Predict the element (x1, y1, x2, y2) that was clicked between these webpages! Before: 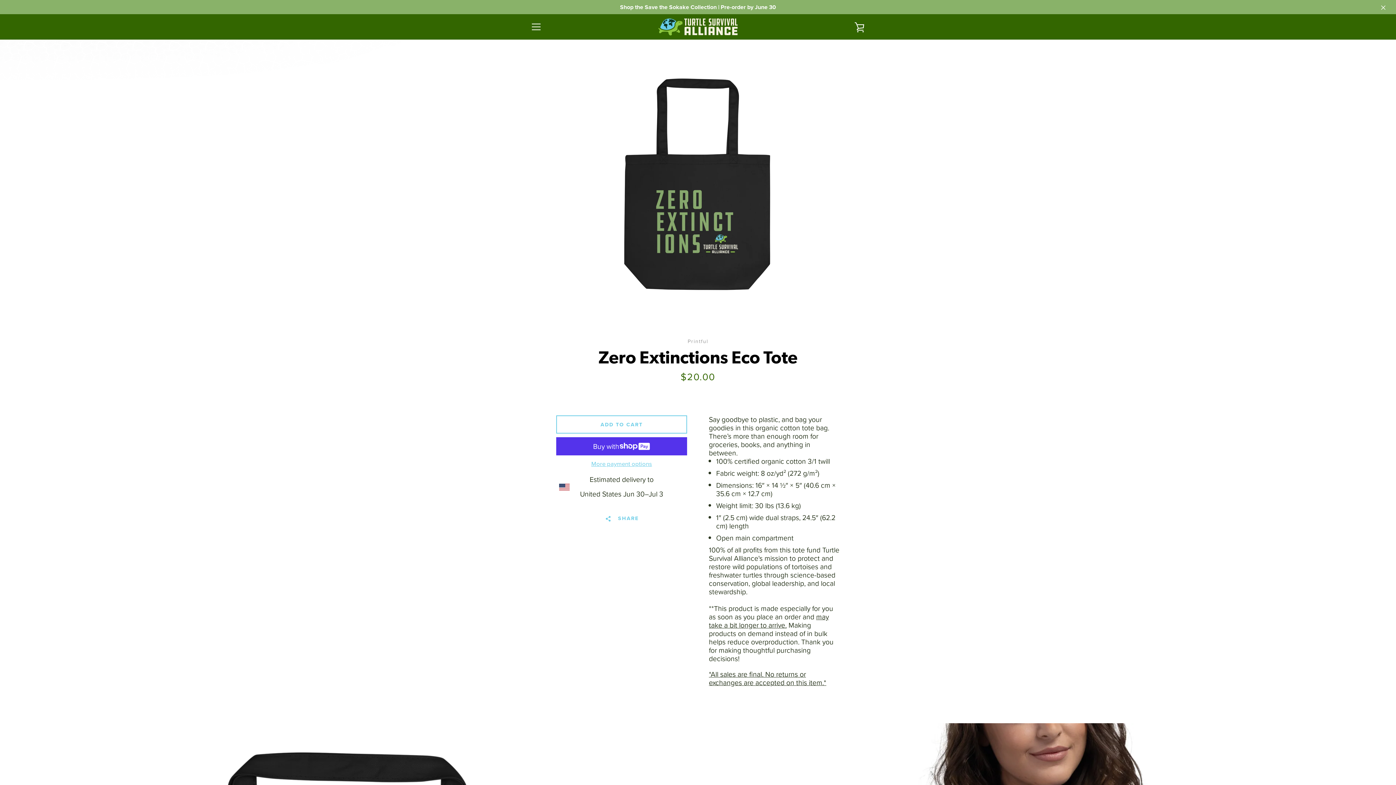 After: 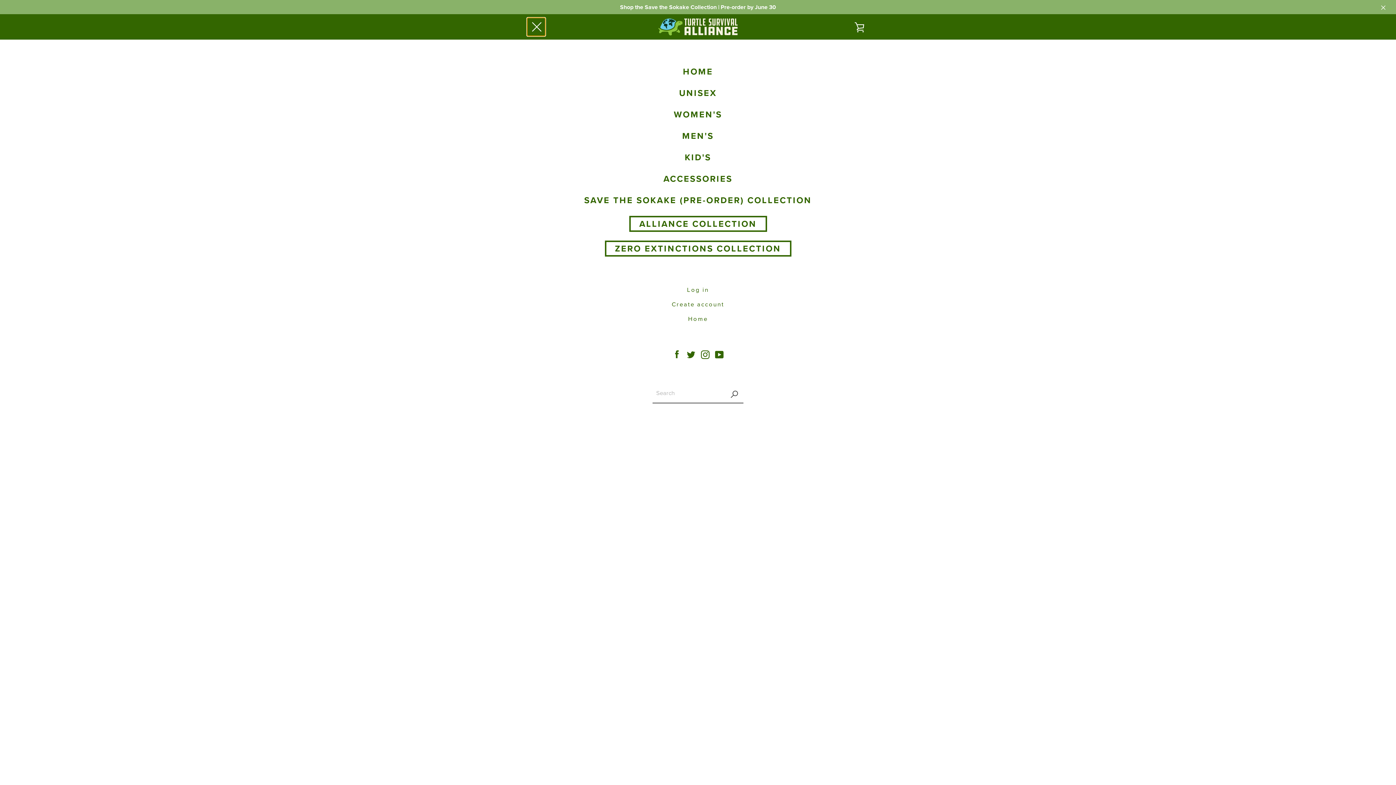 Action: bbox: (527, 17, 545, 36) label: MENU